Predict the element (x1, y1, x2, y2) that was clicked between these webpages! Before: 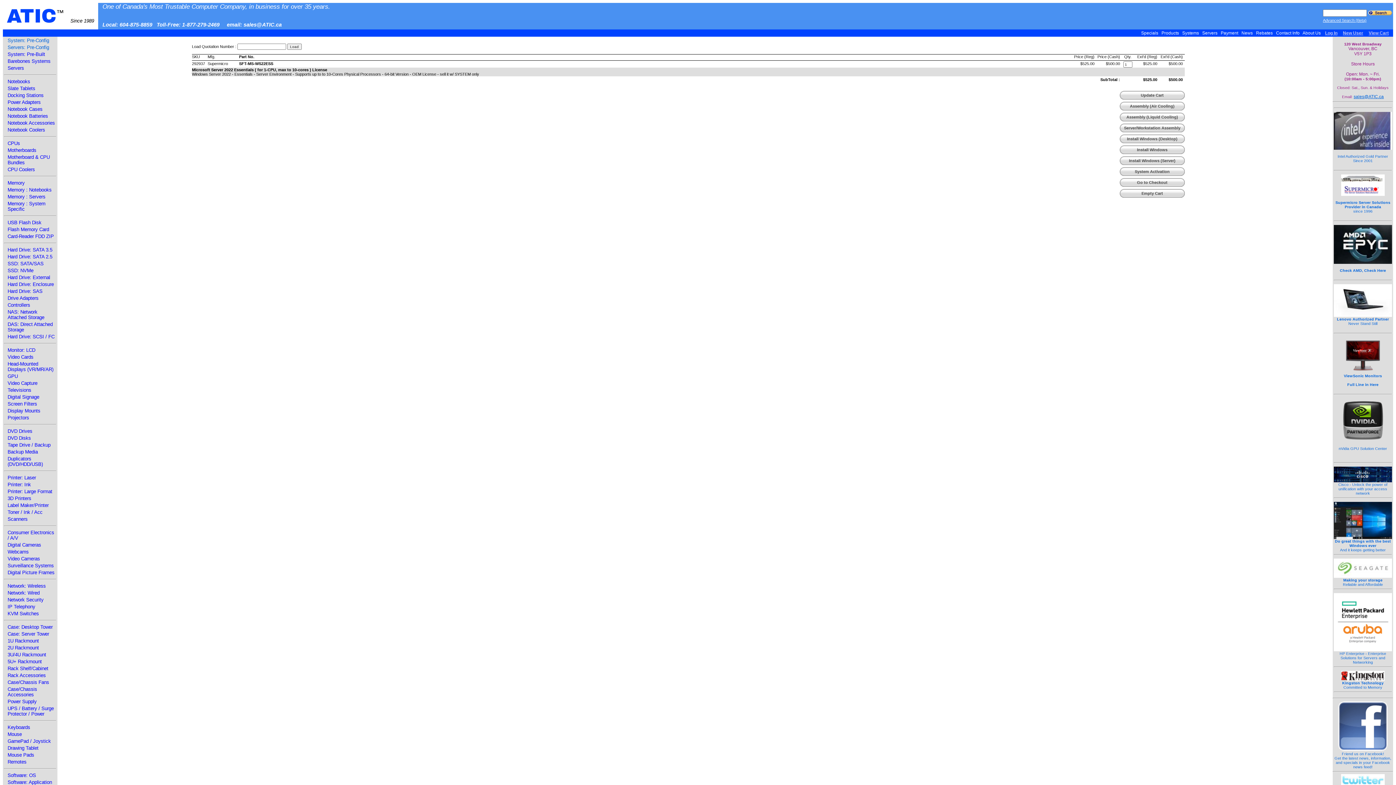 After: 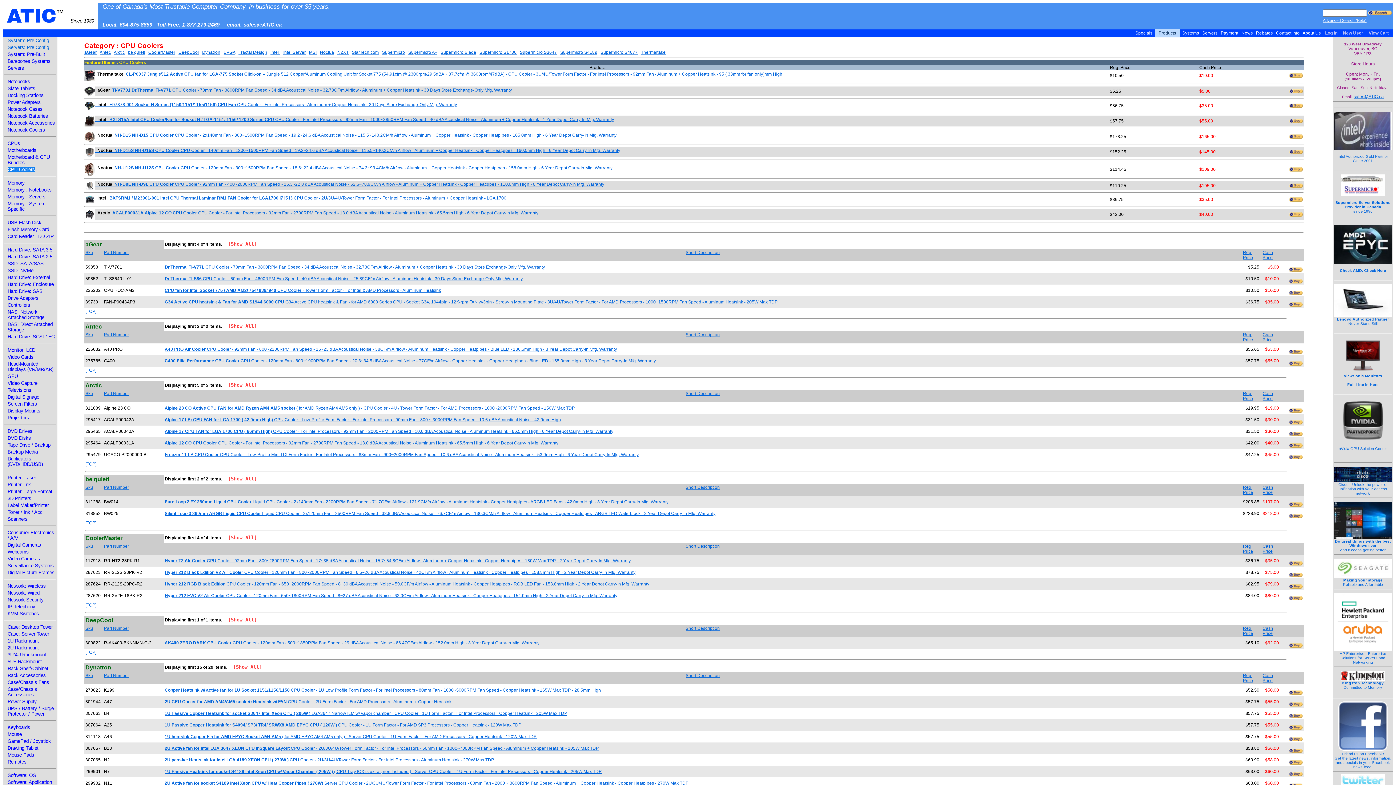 Action: label: CPU Coolers bbox: (7, 166, 34, 172)